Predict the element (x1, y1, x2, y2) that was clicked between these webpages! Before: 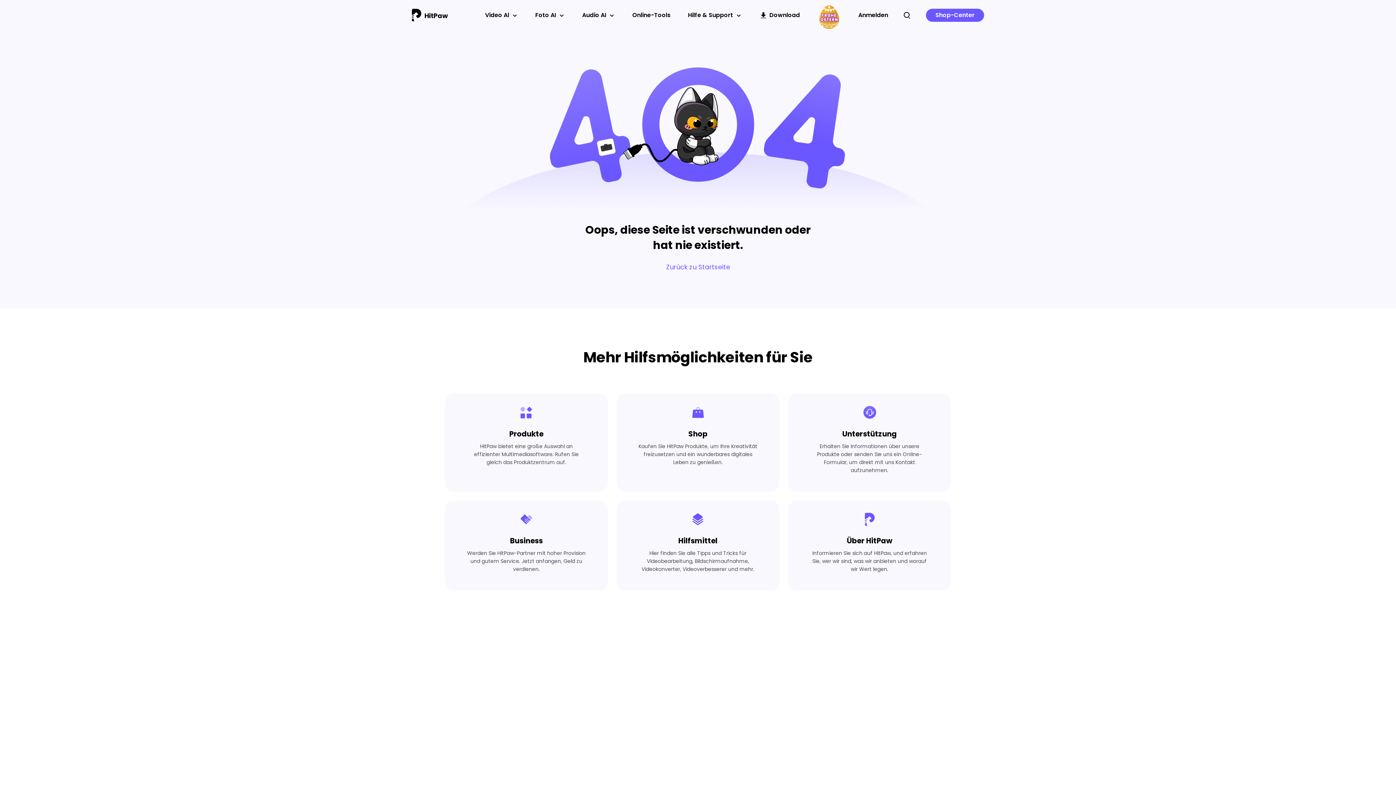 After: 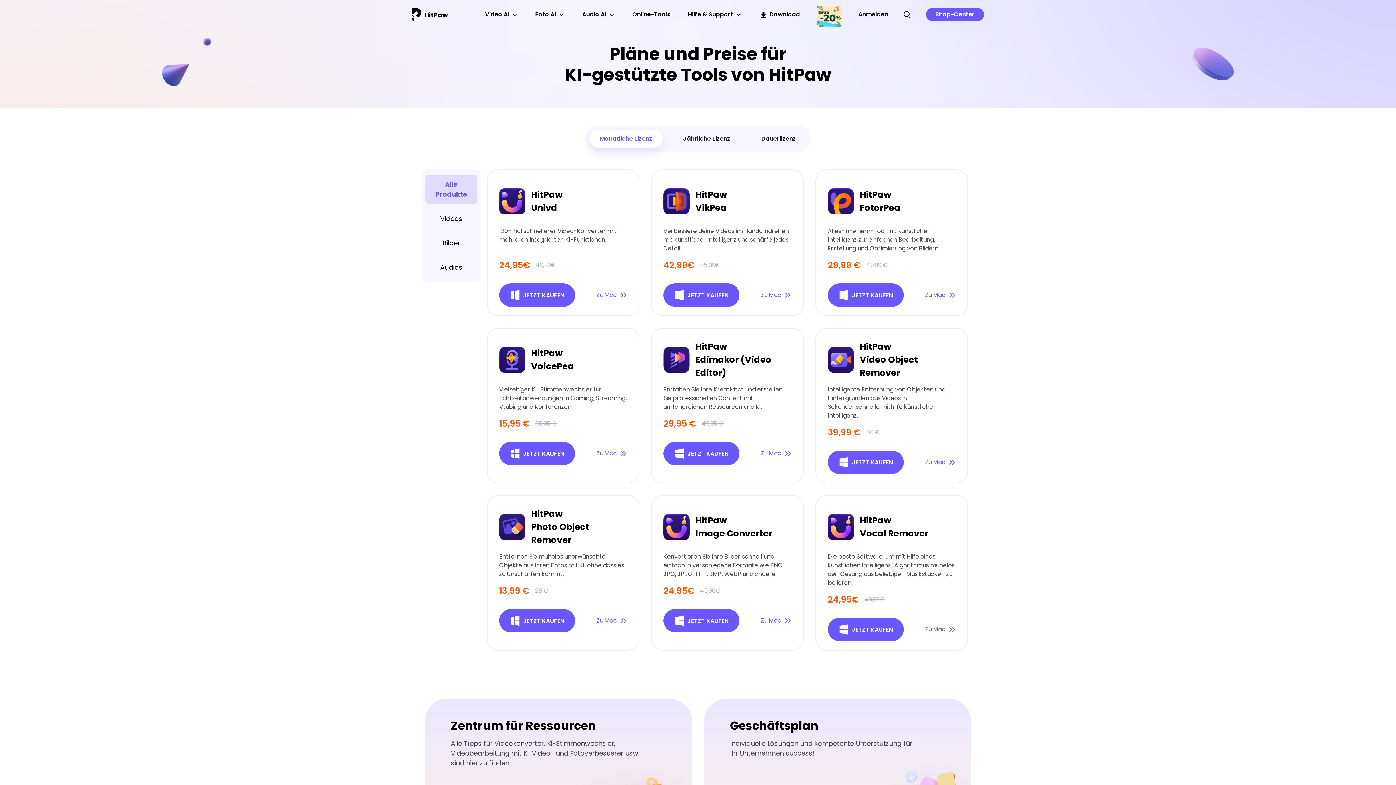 Action: label: Shop-Center bbox: (926, 8, 984, 21)